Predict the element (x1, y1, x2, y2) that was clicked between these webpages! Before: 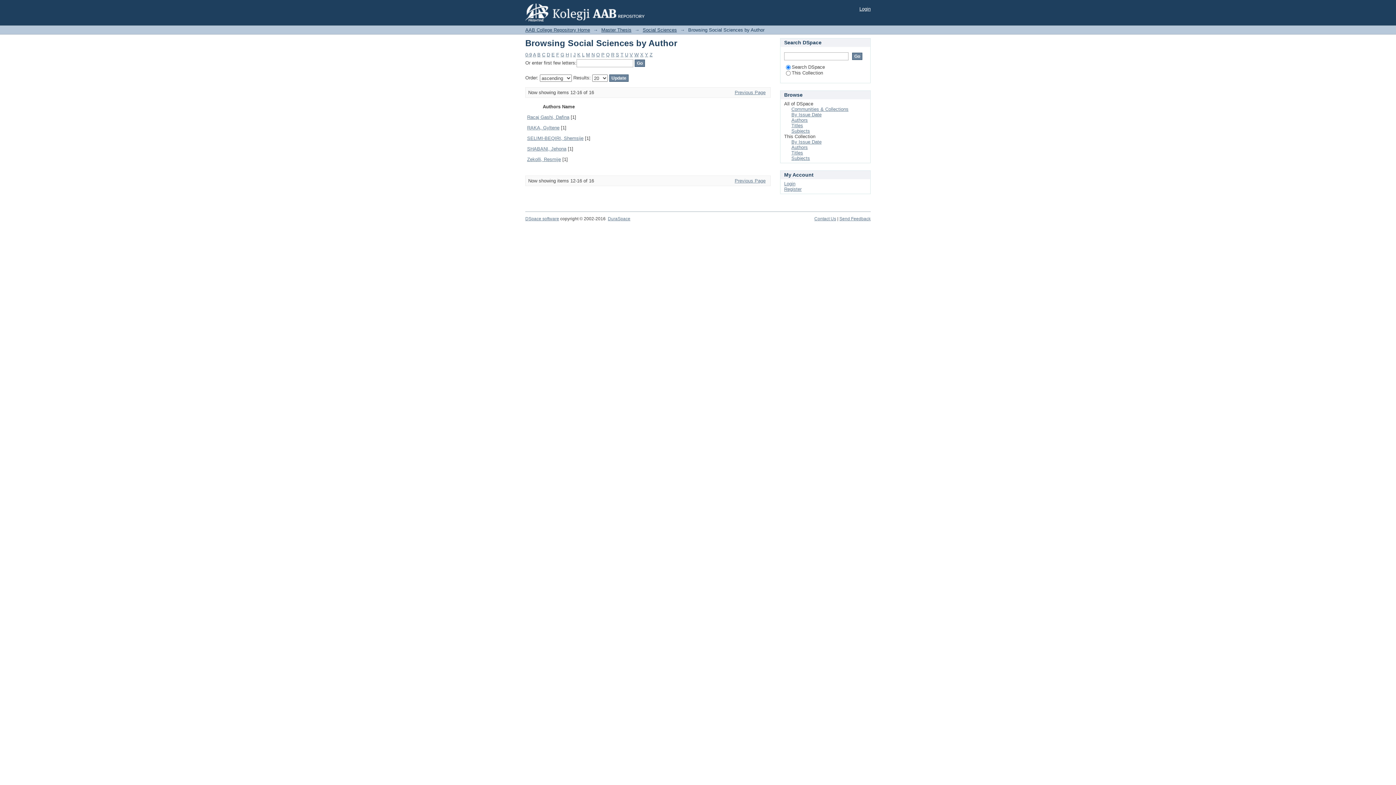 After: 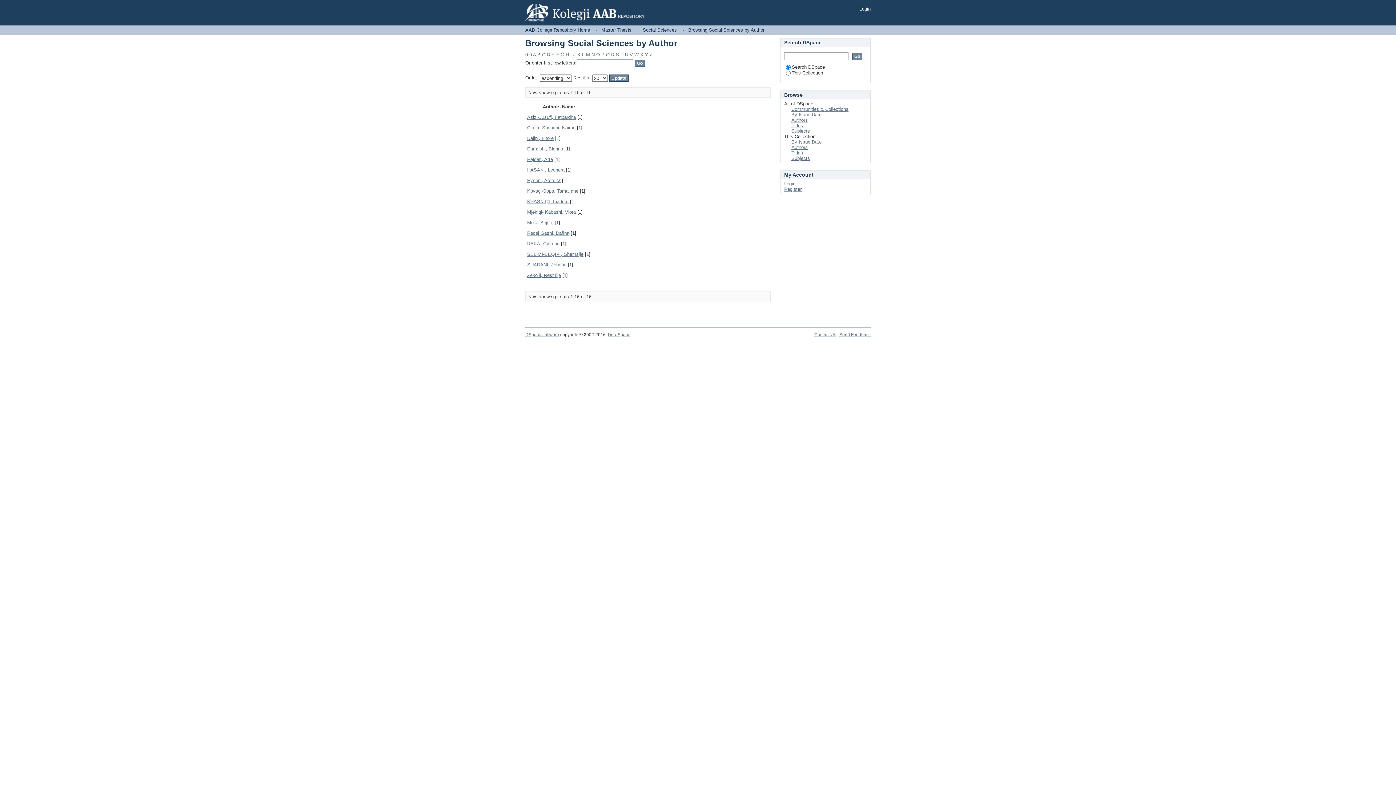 Action: label: Previous Page bbox: (734, 178, 765, 183)